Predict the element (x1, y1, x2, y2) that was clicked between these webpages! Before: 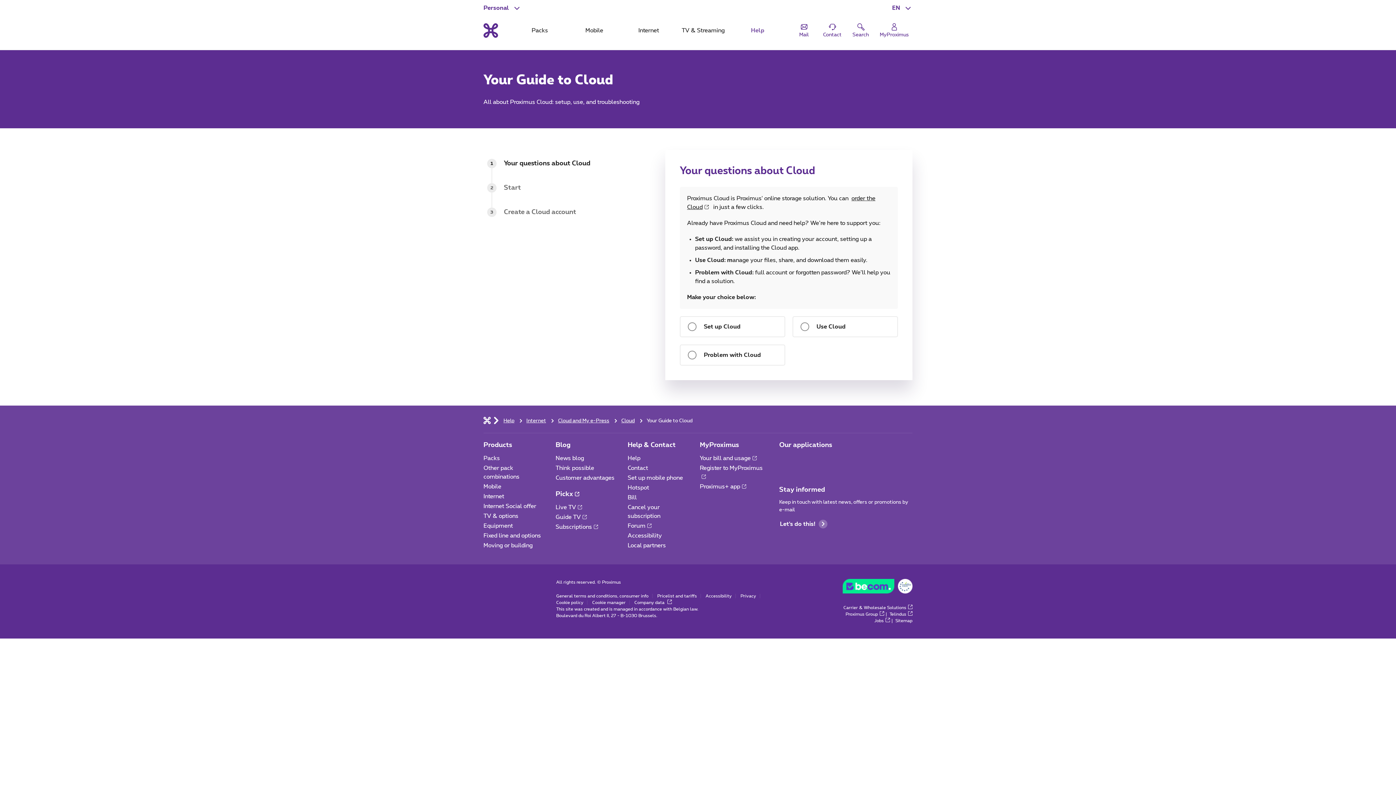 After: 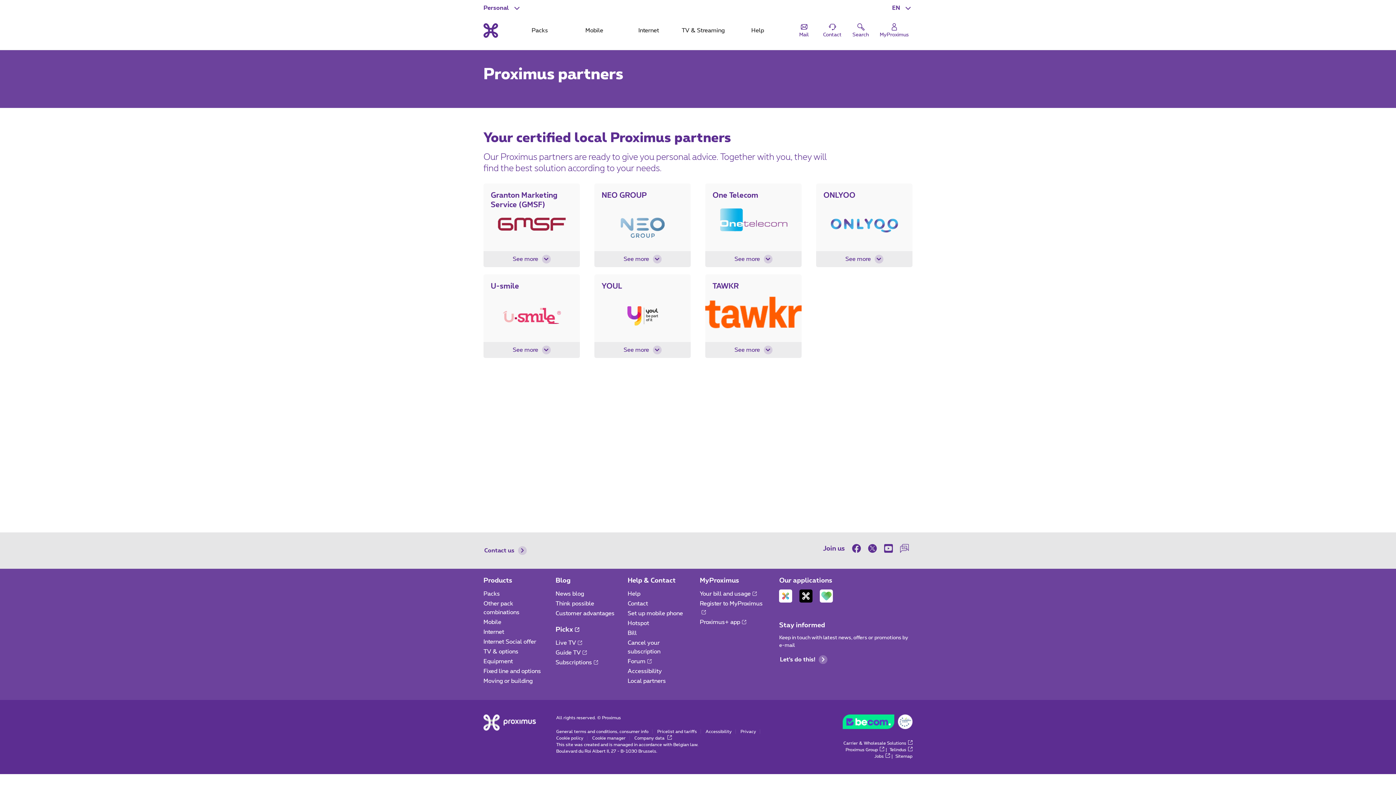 Action: bbox: (627, 542, 666, 548) label: Local partners